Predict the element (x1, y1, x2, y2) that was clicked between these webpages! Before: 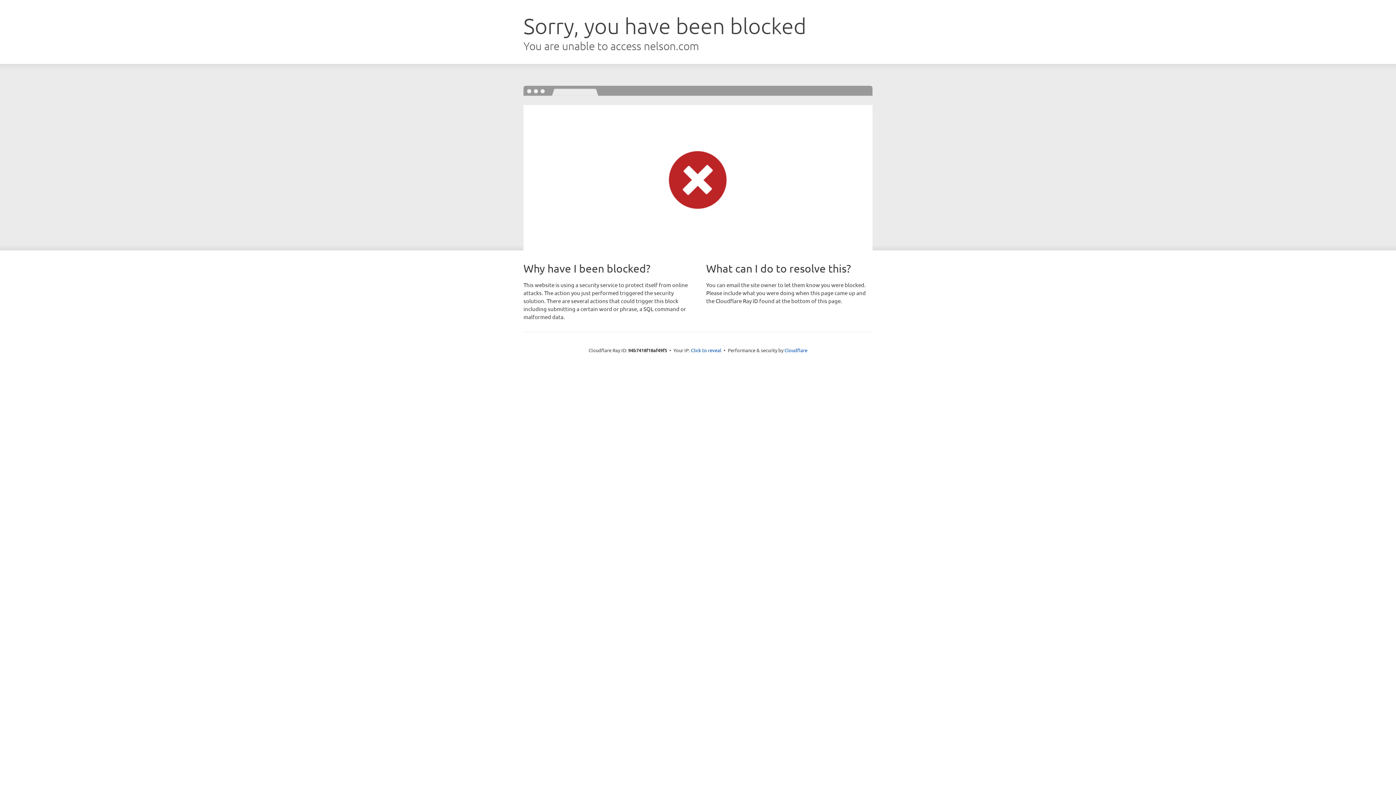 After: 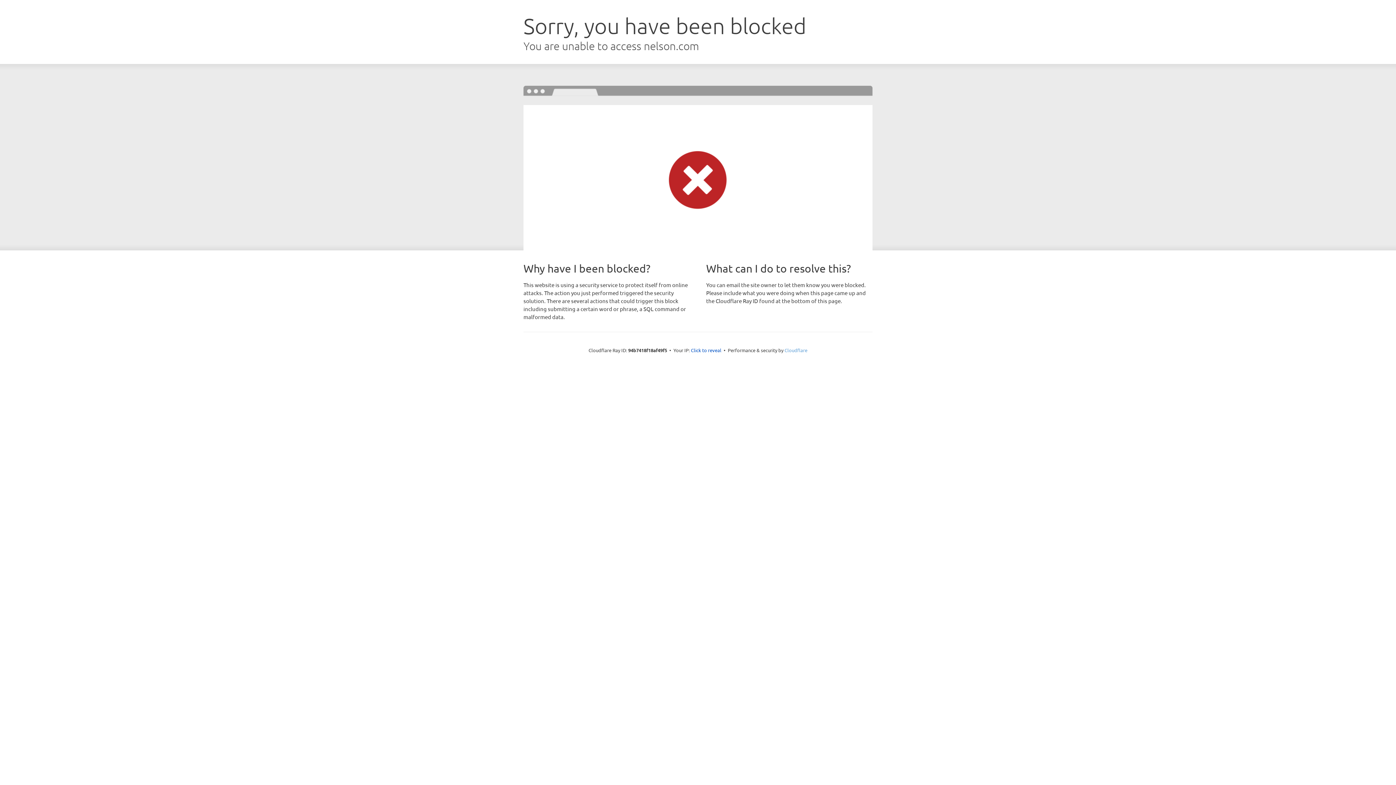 Action: label: Cloudflare bbox: (784, 347, 807, 353)